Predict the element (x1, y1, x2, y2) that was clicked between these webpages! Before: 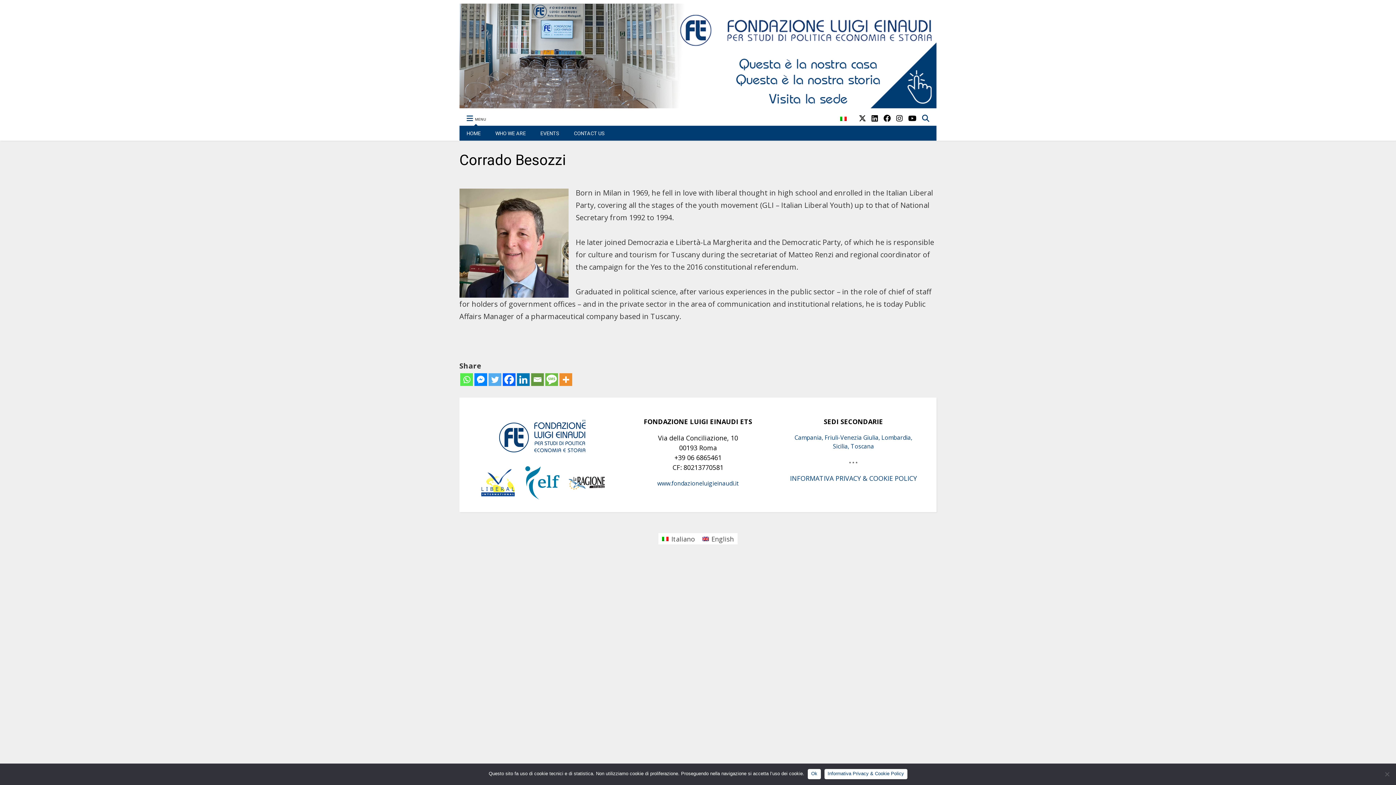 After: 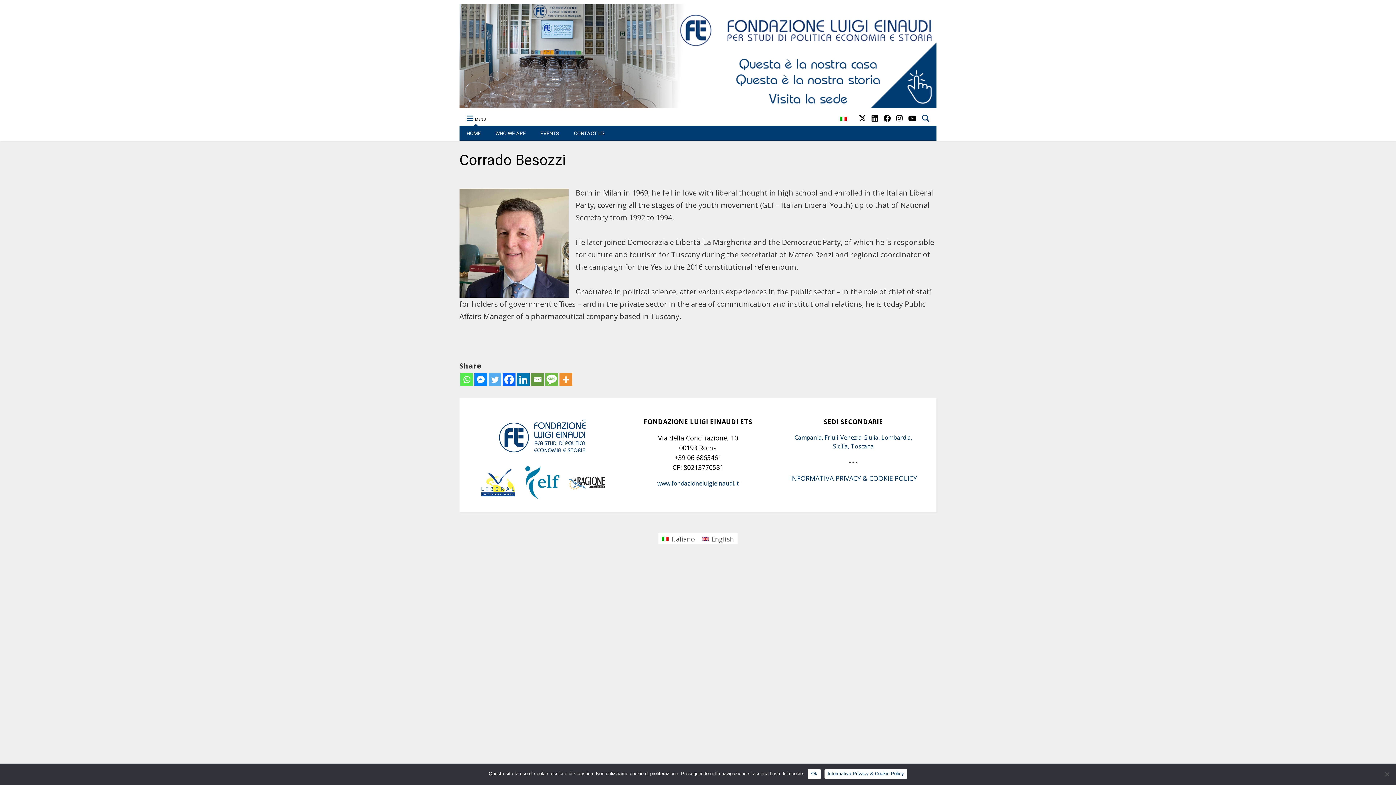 Action: bbox: (896, 112, 903, 124)